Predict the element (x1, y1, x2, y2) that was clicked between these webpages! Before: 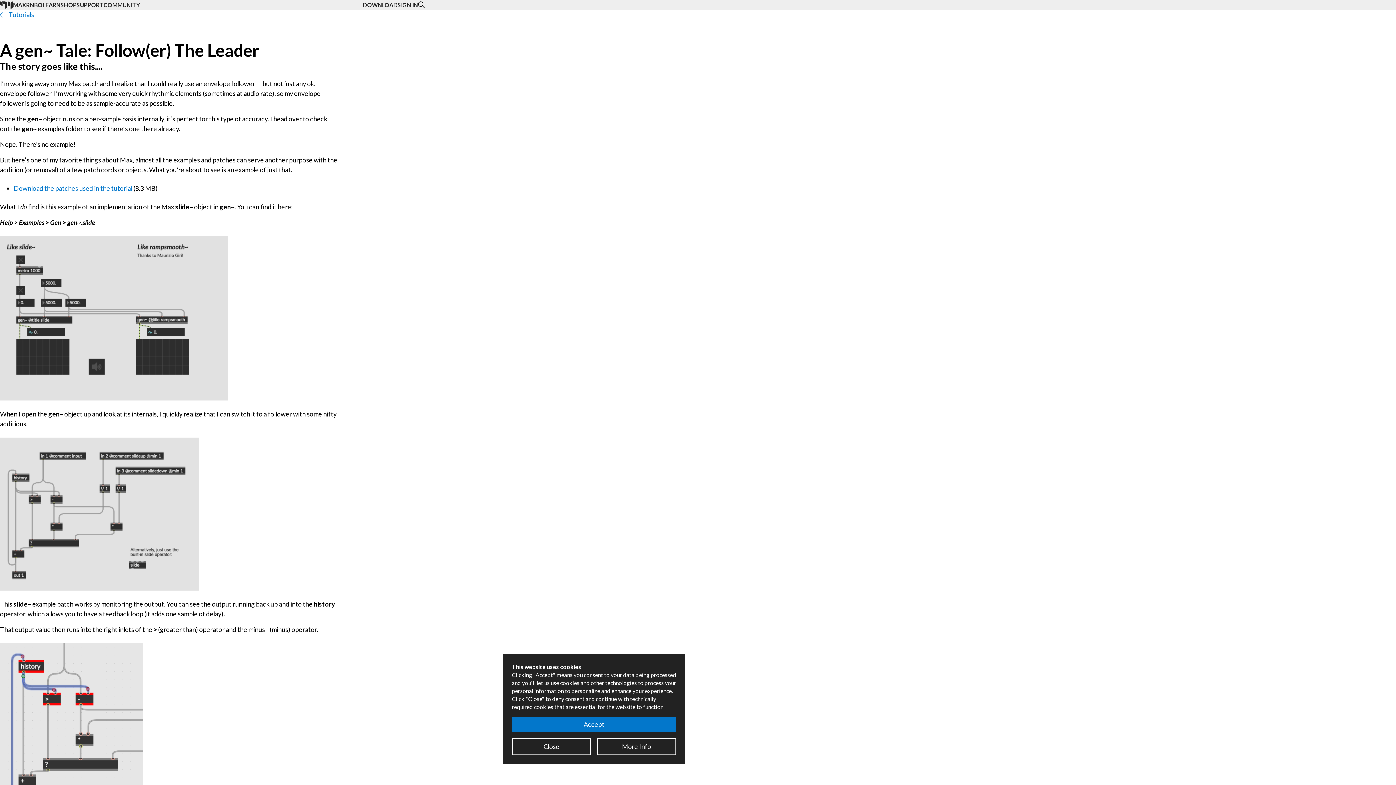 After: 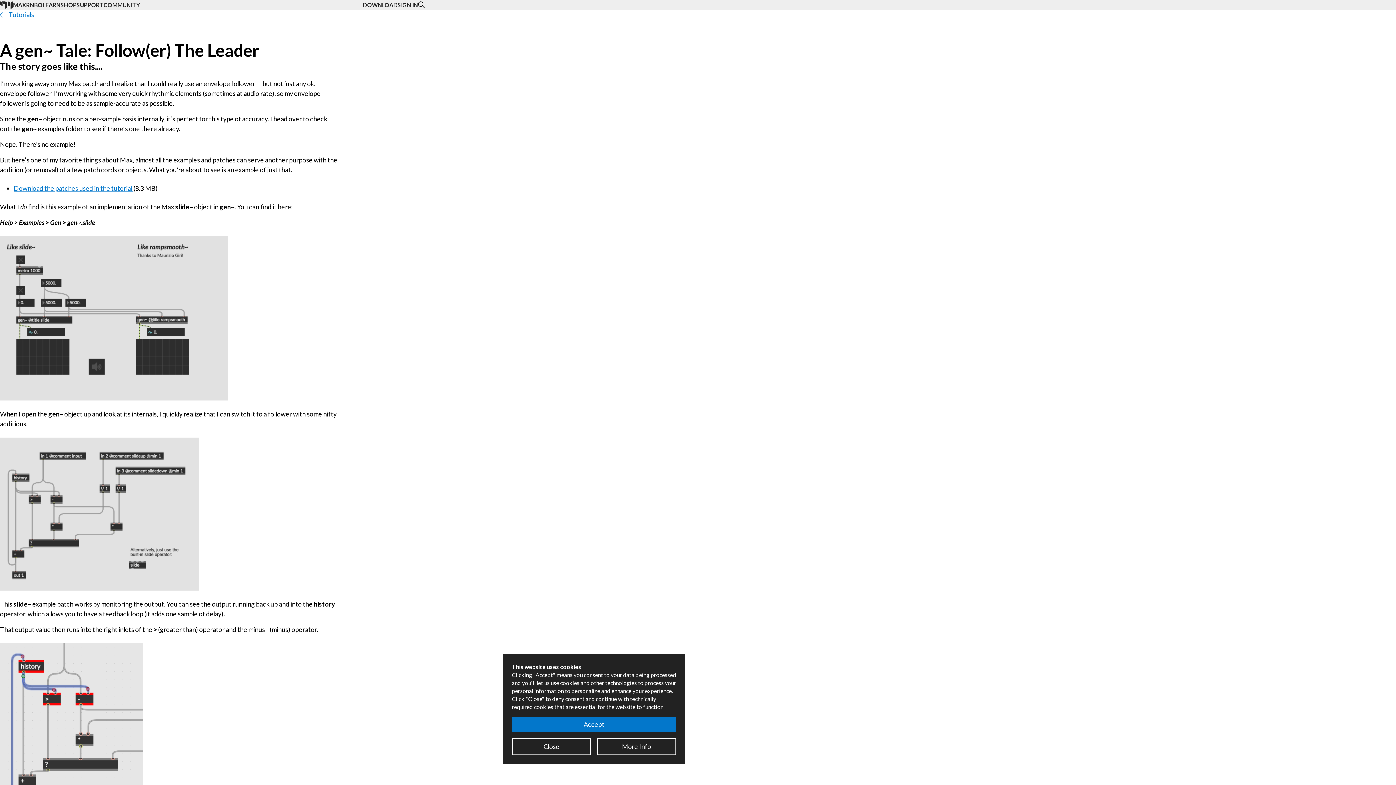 Action: bbox: (13, 184, 133, 192) label: Download the patches used in the tutorial 